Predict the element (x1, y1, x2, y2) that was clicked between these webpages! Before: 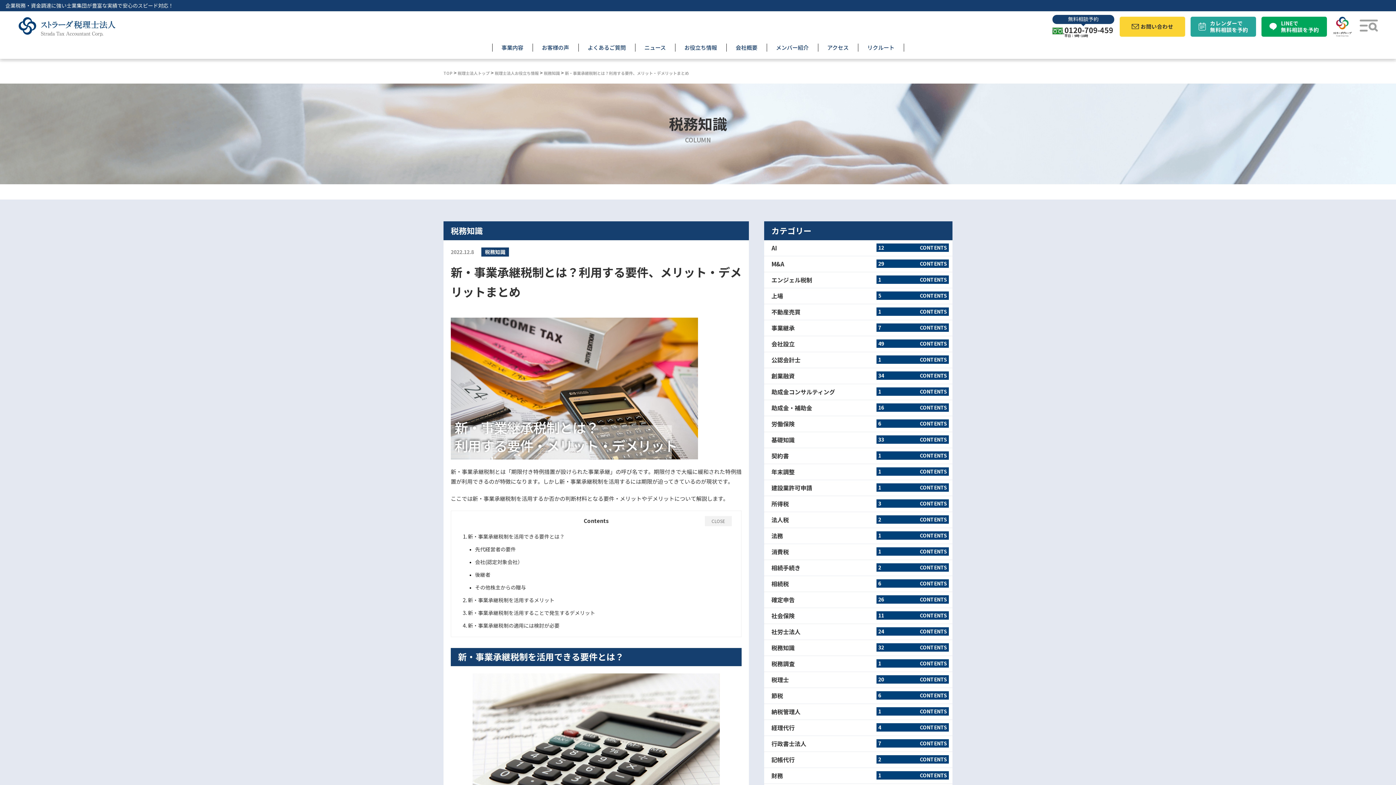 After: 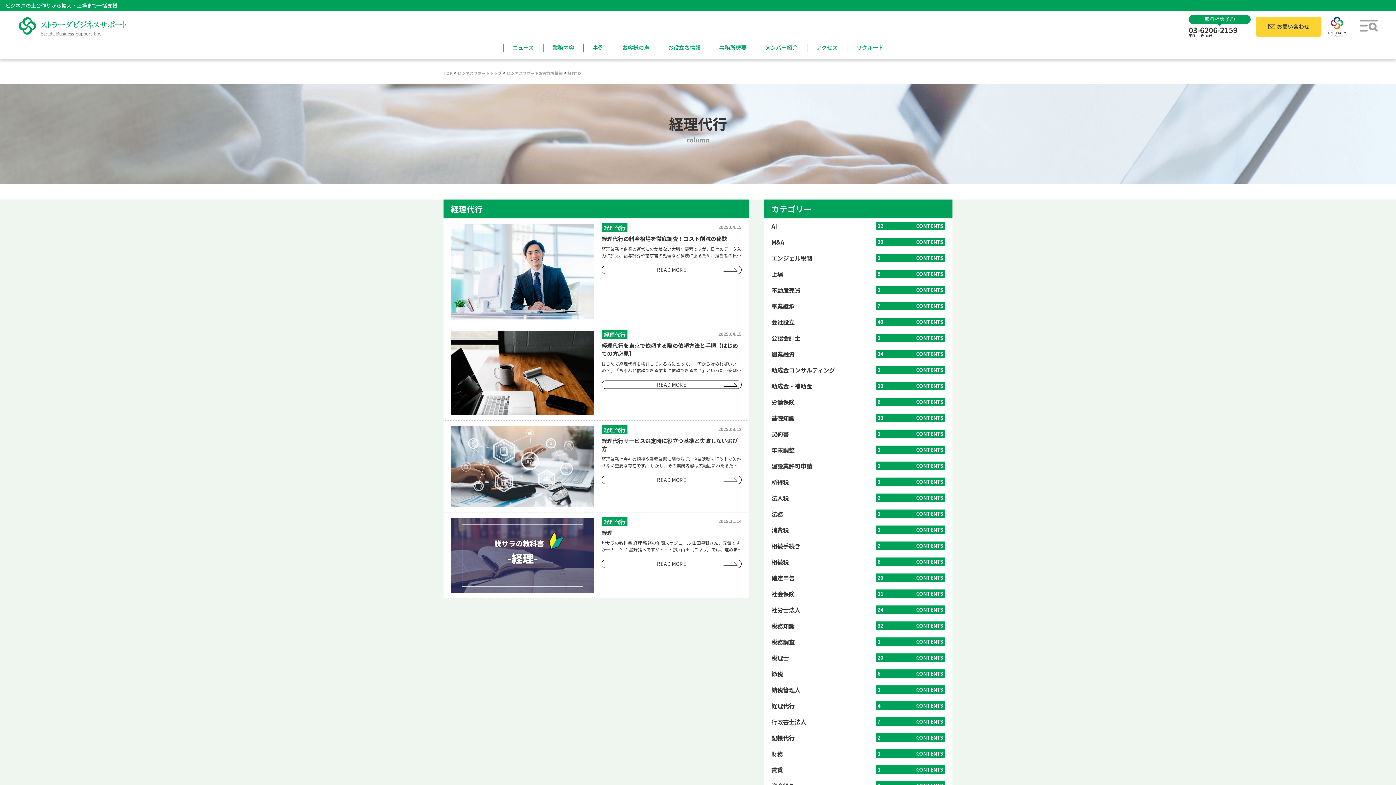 Action: bbox: (771, 723, 952, 732) label: 経理代行
4
CONTENTS